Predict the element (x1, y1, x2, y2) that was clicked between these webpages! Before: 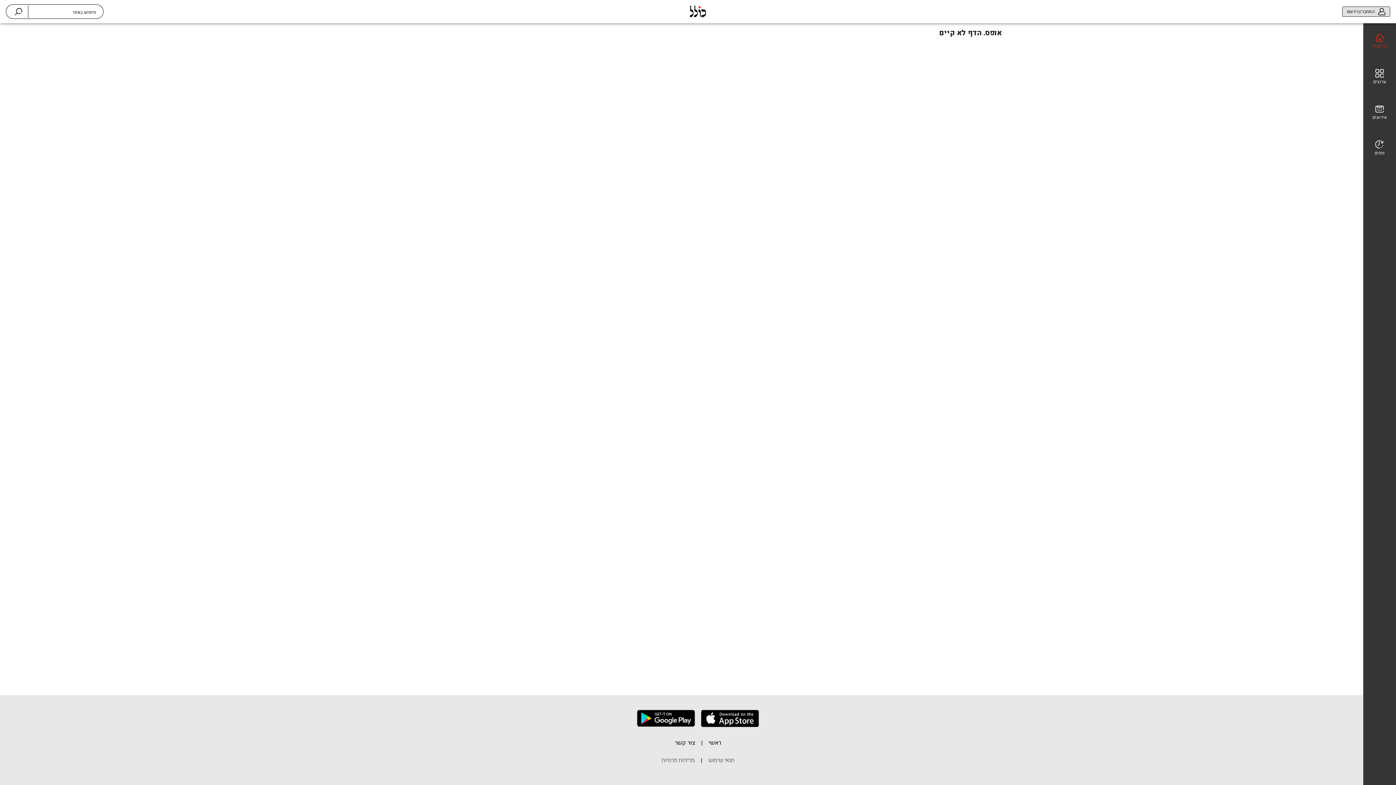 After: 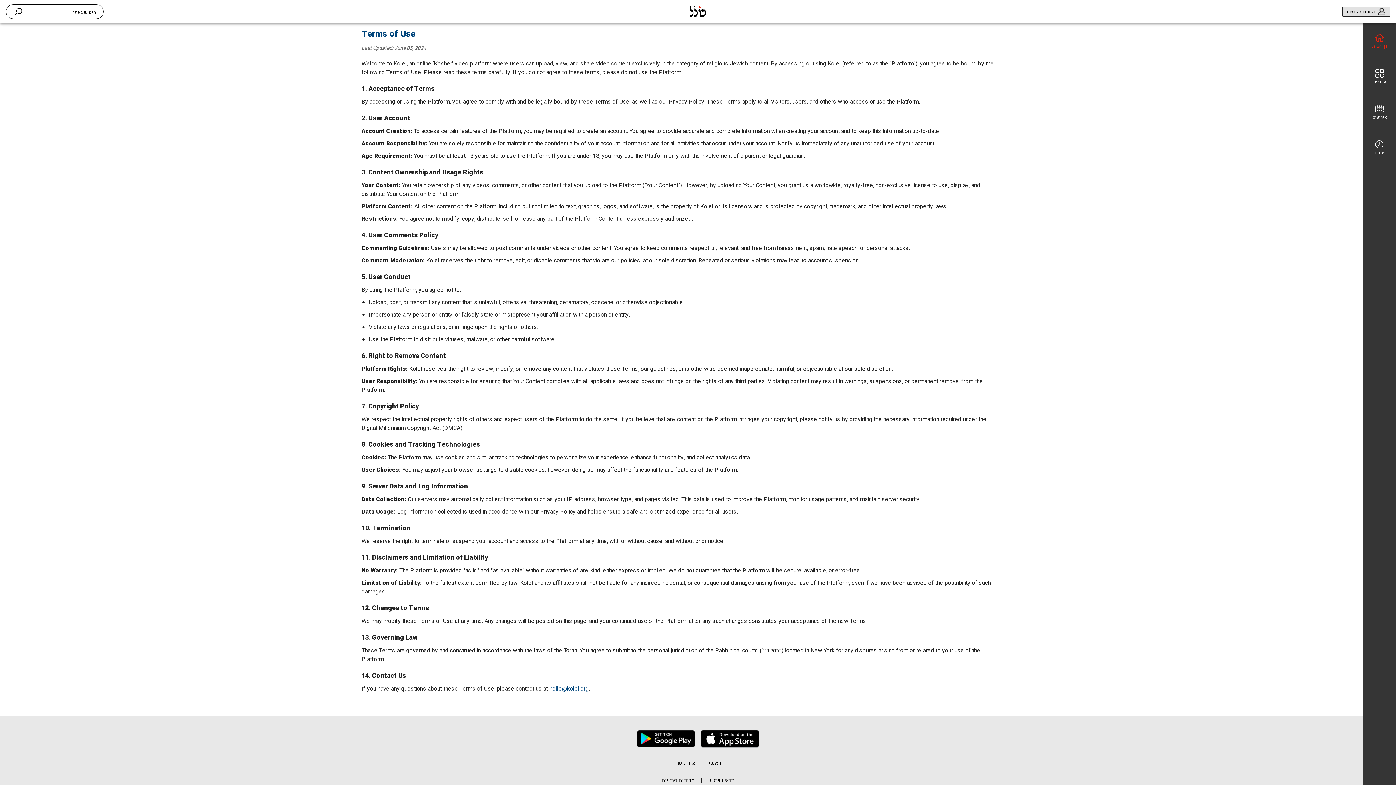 Action: bbox: (708, 756, 734, 770) label: תנאי שימוש